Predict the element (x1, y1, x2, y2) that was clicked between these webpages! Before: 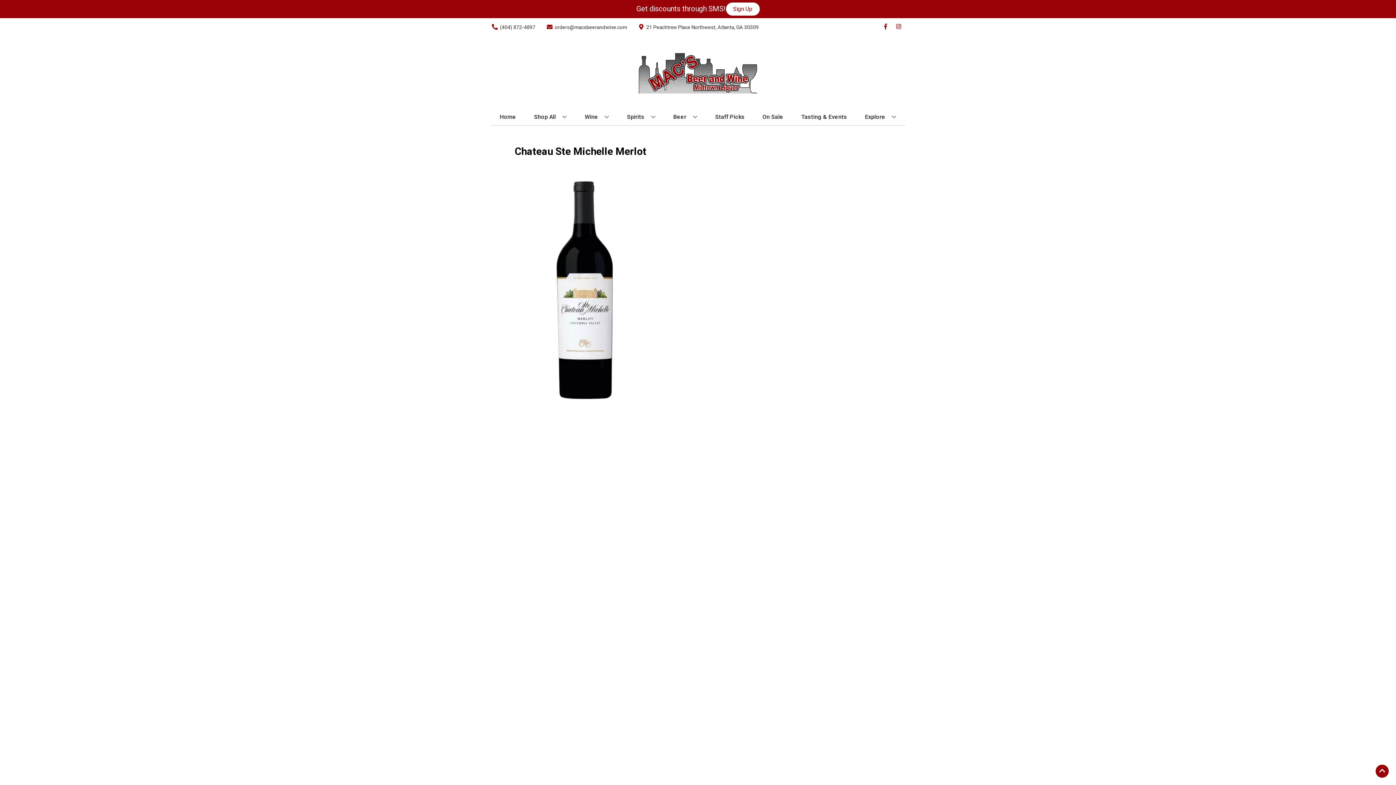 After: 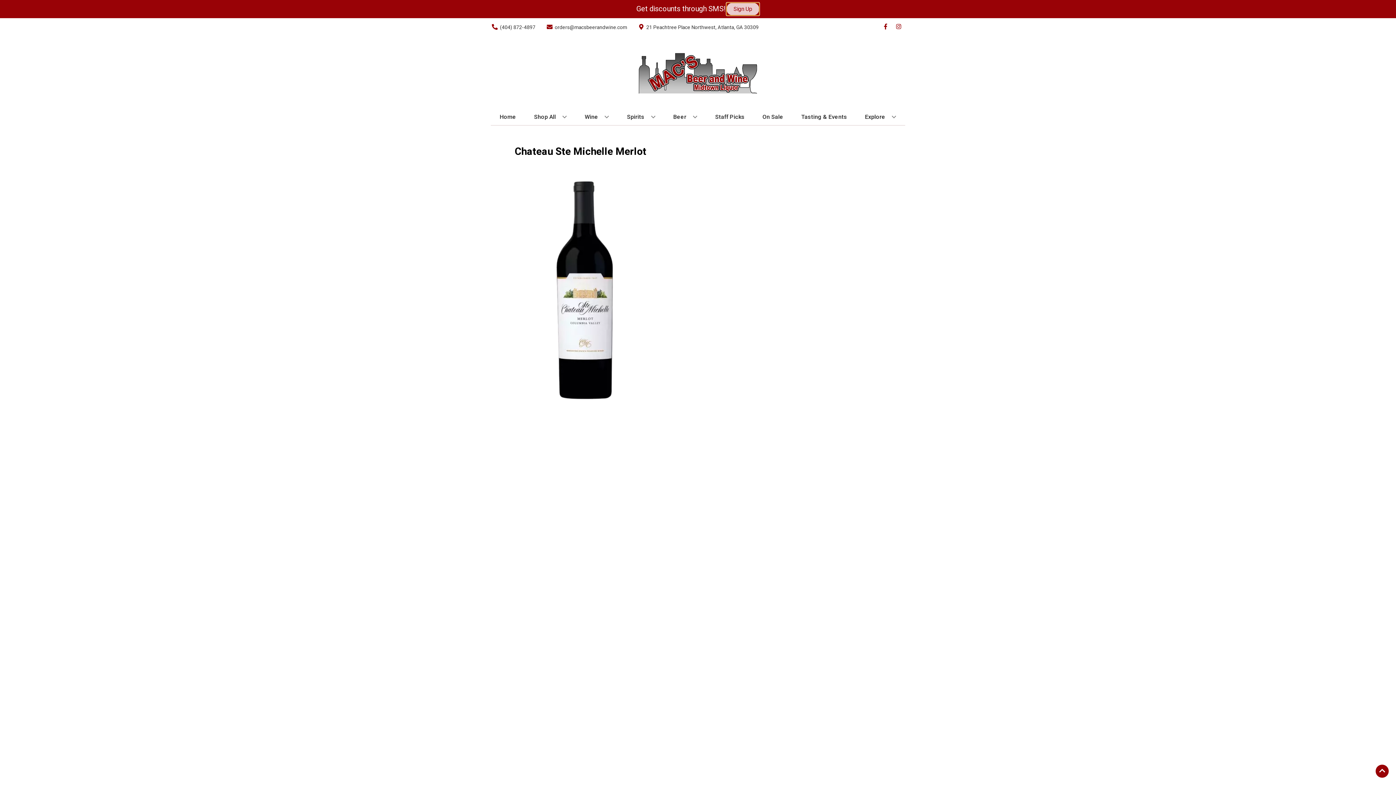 Action: label: Sign Up bbox: (726, 2, 759, 15)